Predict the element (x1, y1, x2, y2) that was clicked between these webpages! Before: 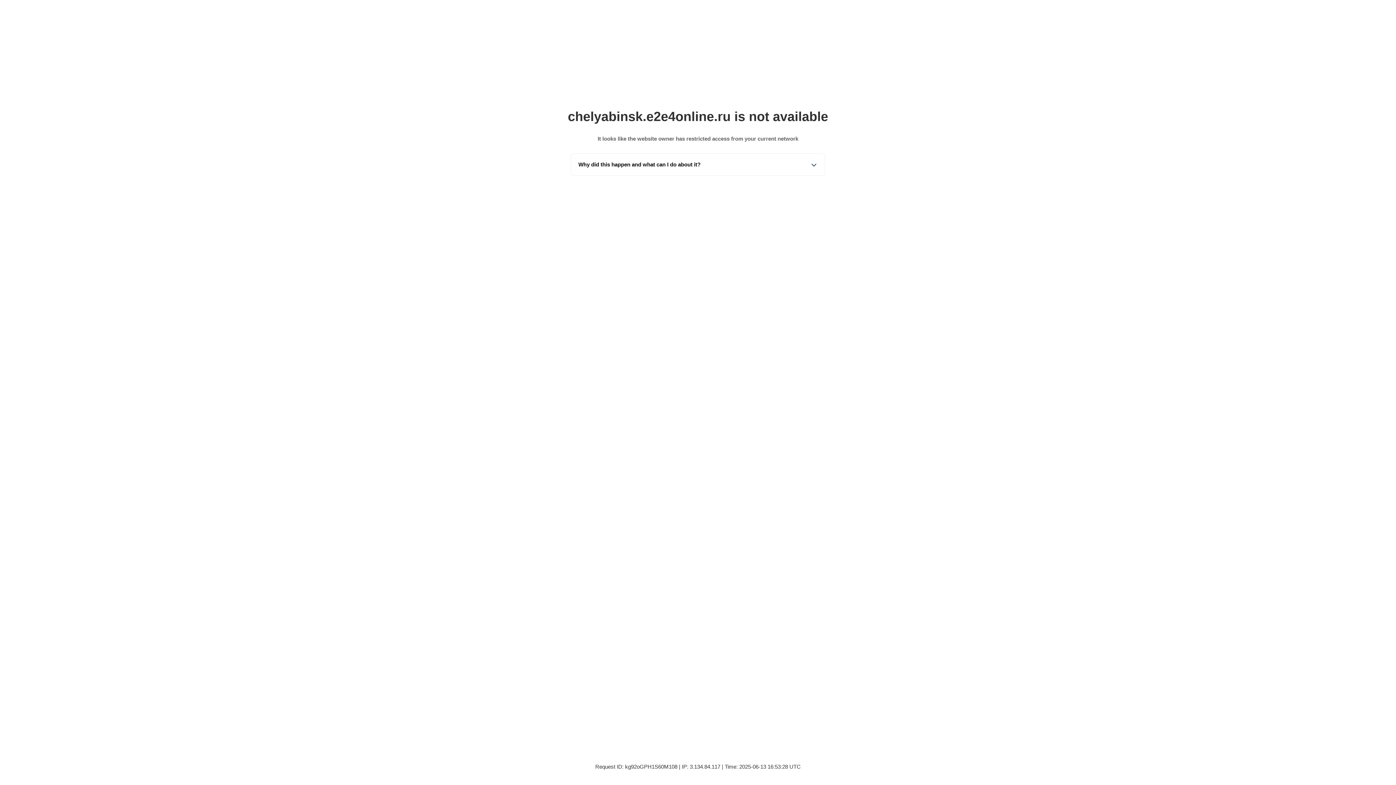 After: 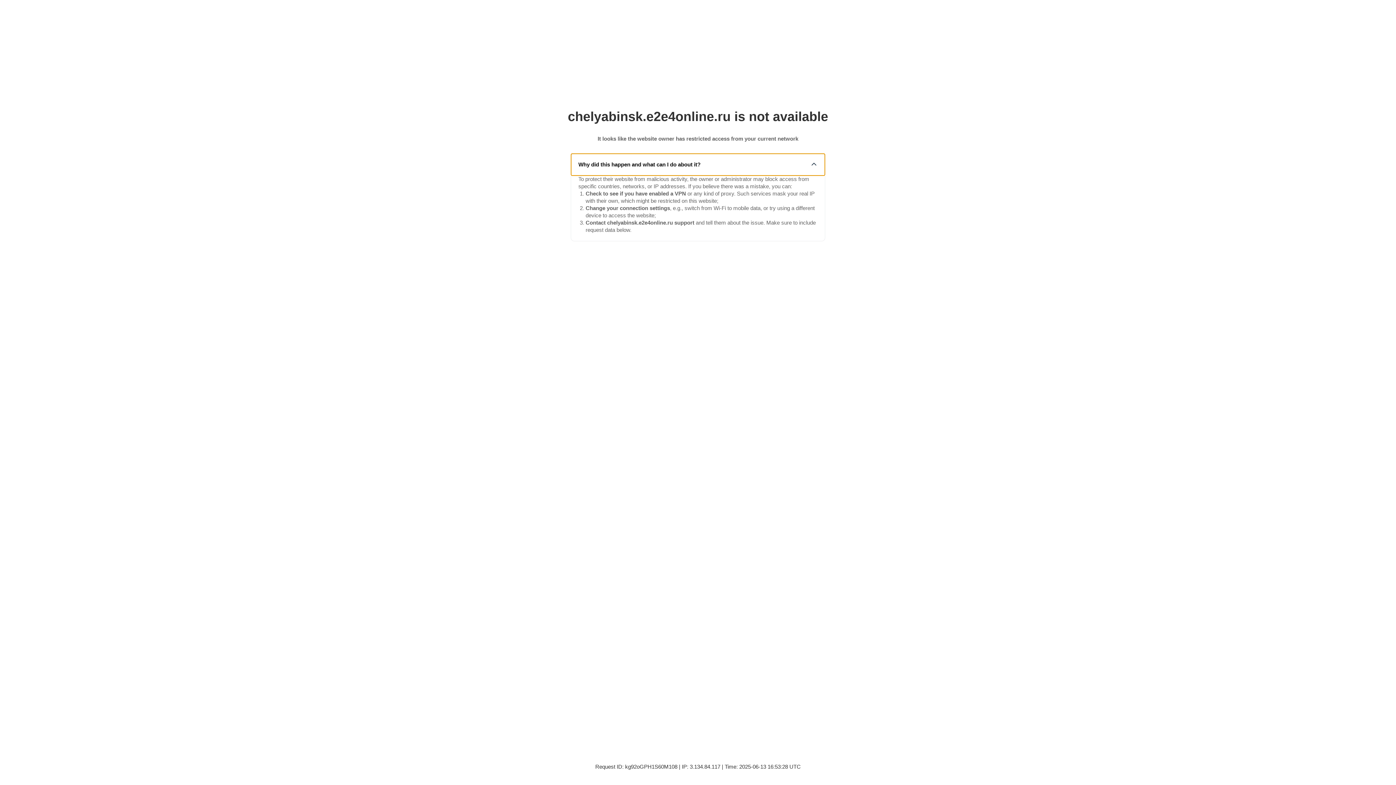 Action: bbox: (571, 153, 825, 175) label: Why did this happen and what can I do about it?